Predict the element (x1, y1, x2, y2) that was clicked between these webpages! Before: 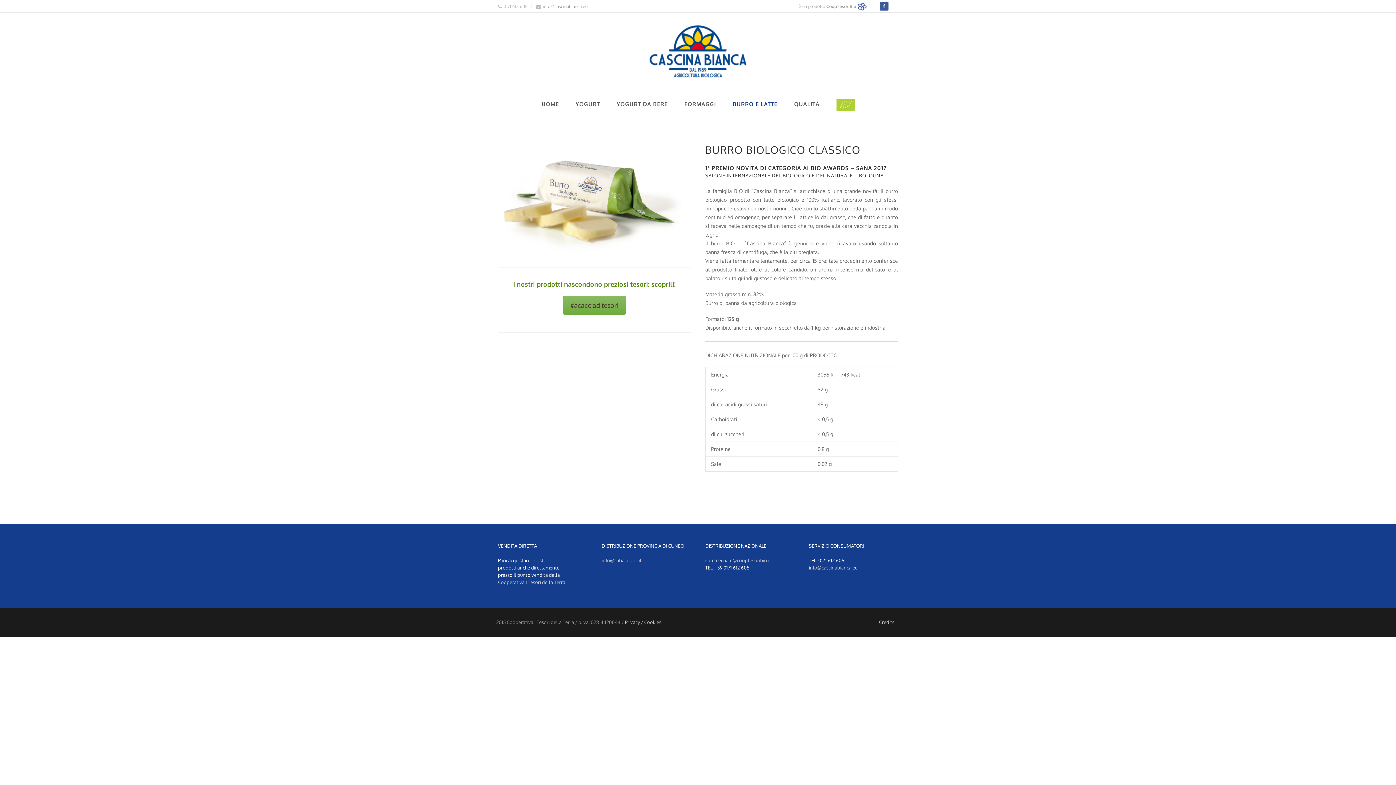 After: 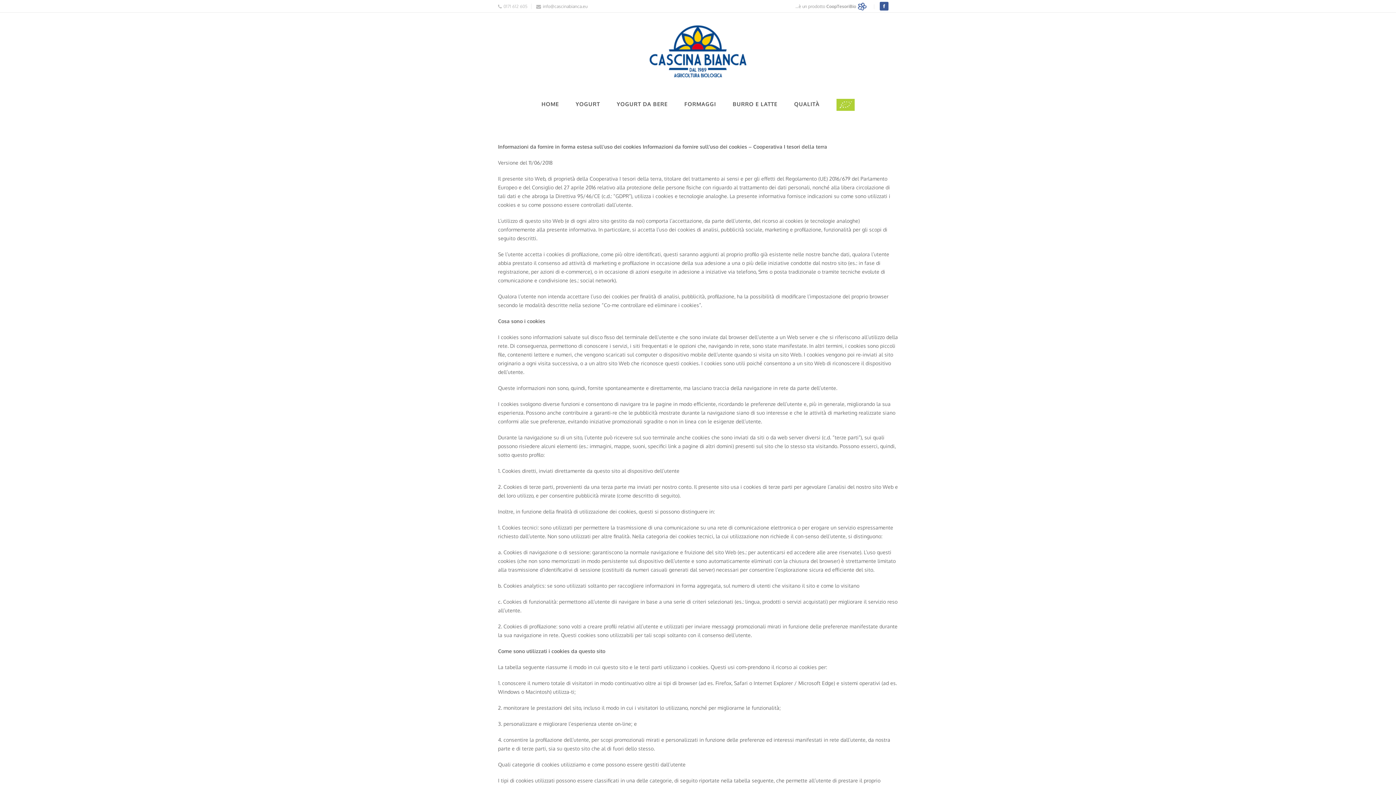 Action: bbox: (625, 619, 661, 625) label: Privacy / Cookies